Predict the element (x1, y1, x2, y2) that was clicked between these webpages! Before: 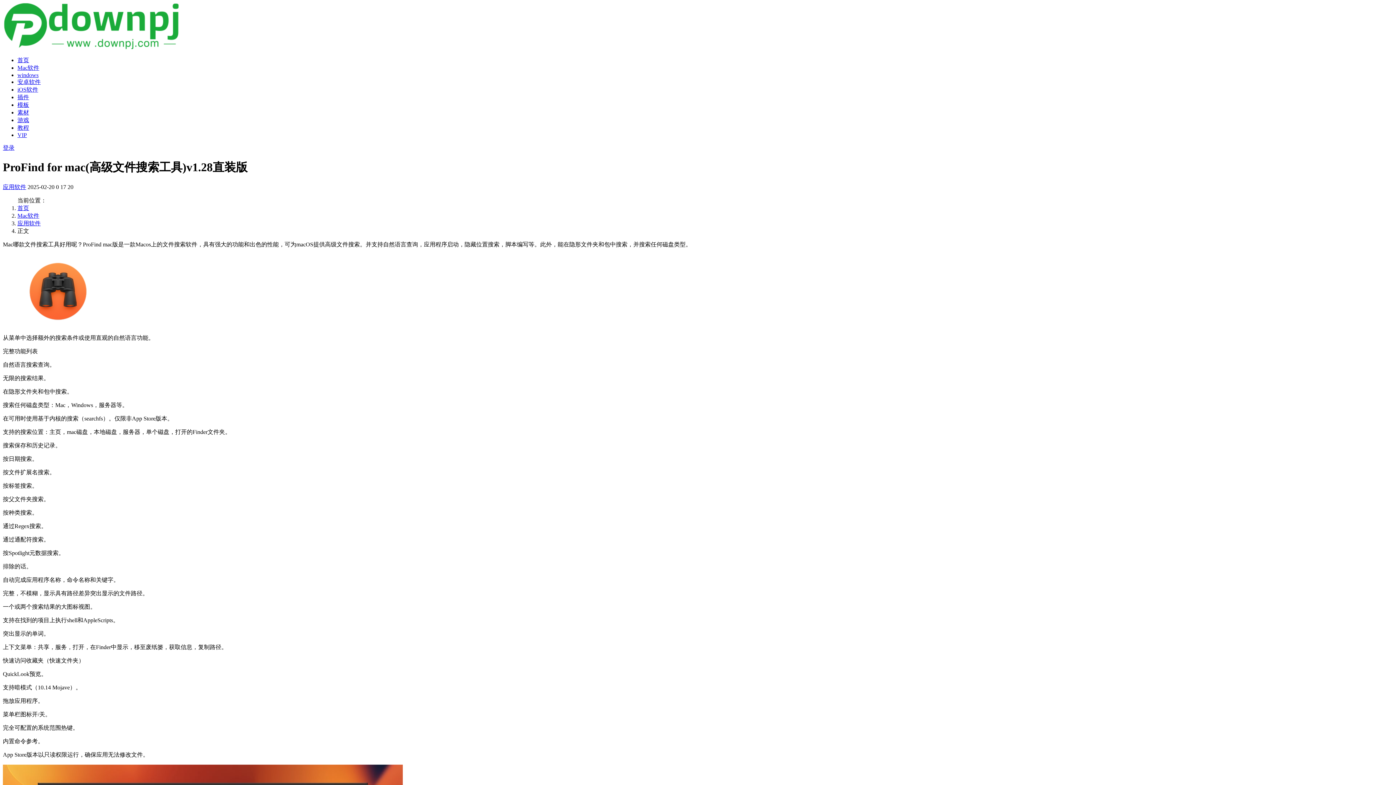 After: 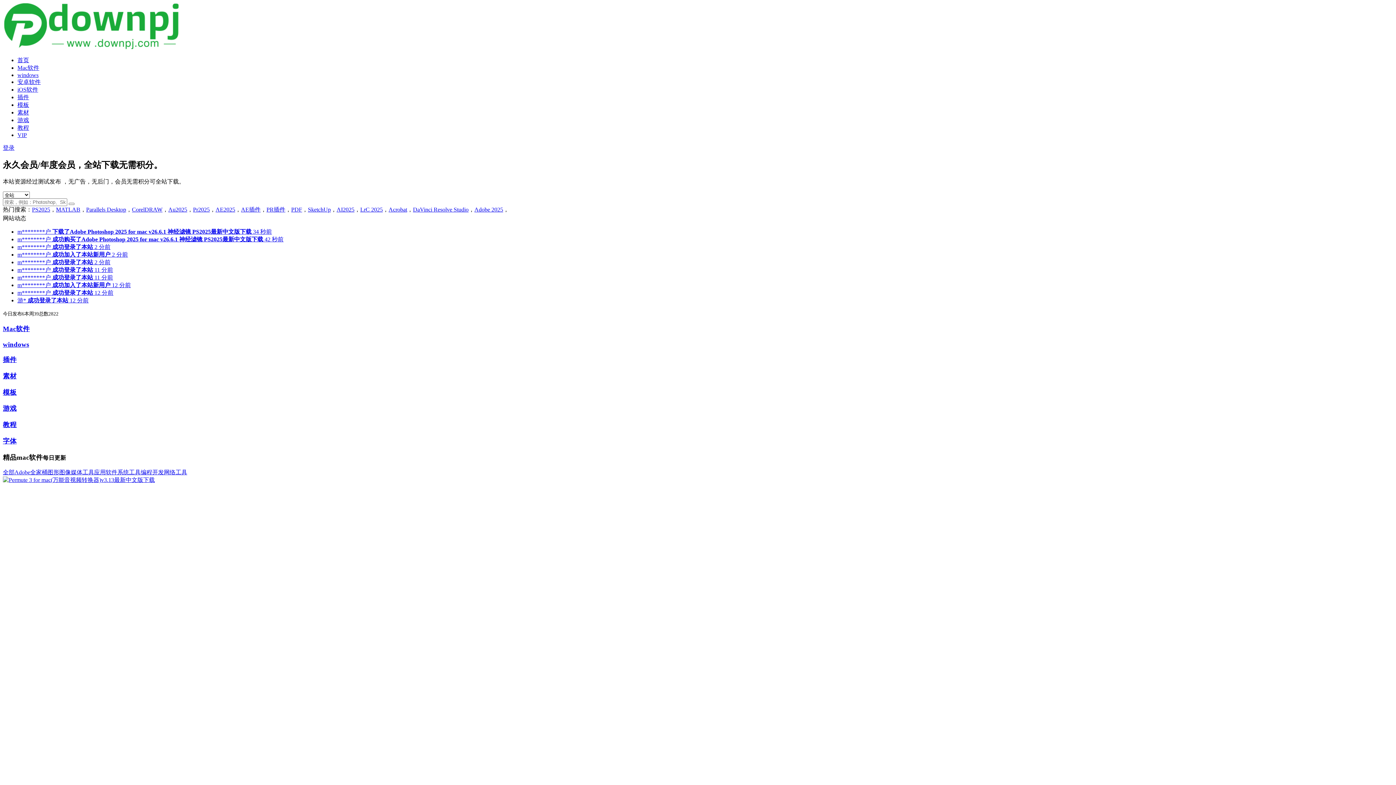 Action: label: 首页 bbox: (17, 205, 29, 211)